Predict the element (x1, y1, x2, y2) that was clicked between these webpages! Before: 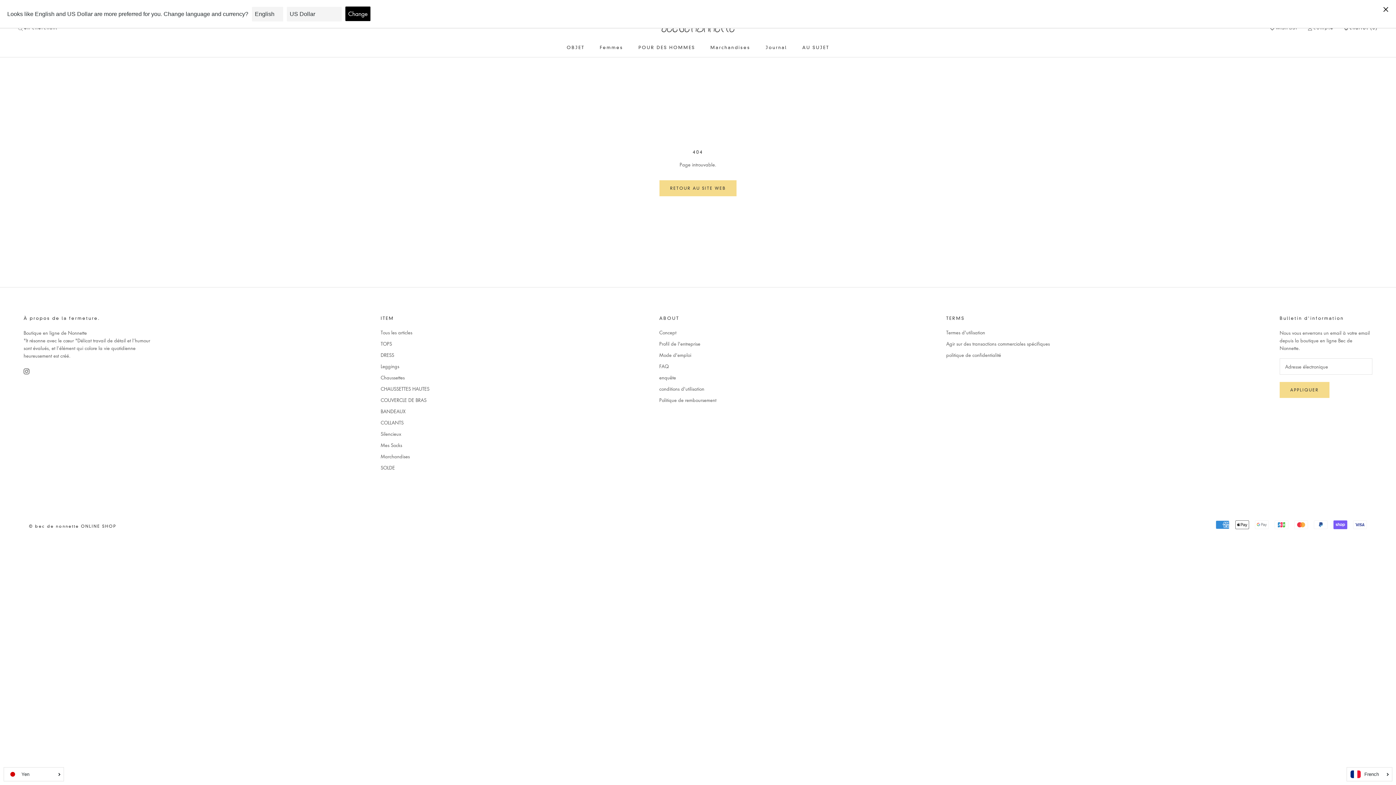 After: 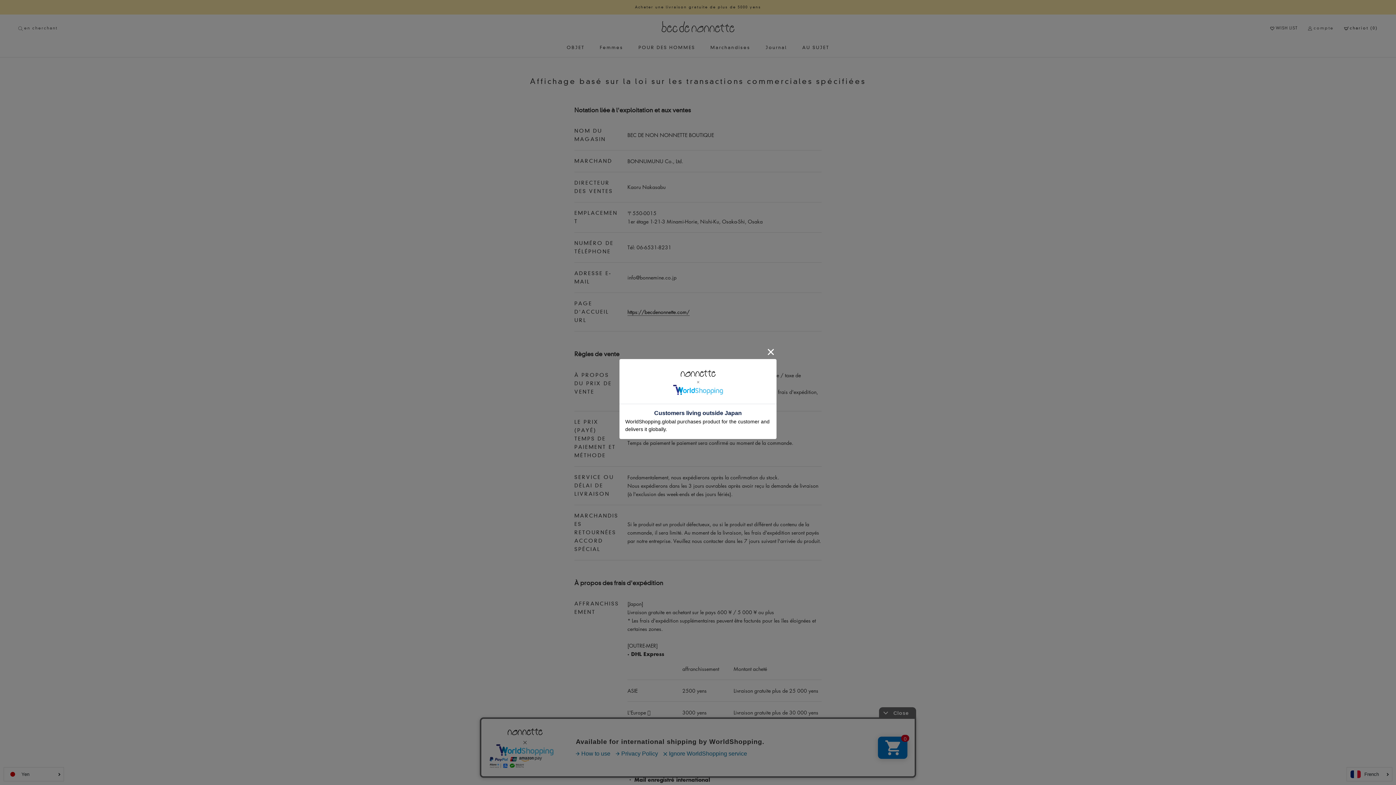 Action: label: Agir sur des transactions commerciales spécifiques bbox: (946, 340, 1050, 347)